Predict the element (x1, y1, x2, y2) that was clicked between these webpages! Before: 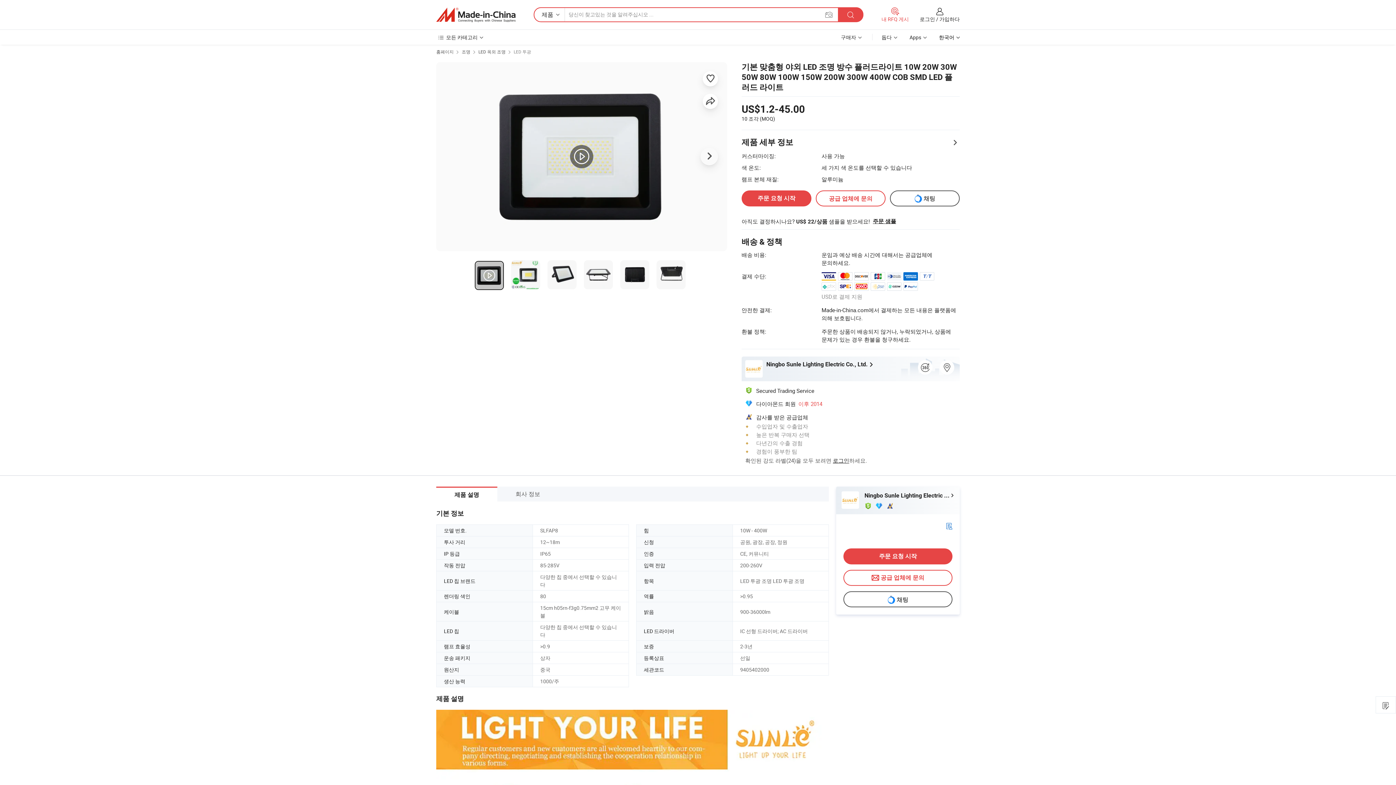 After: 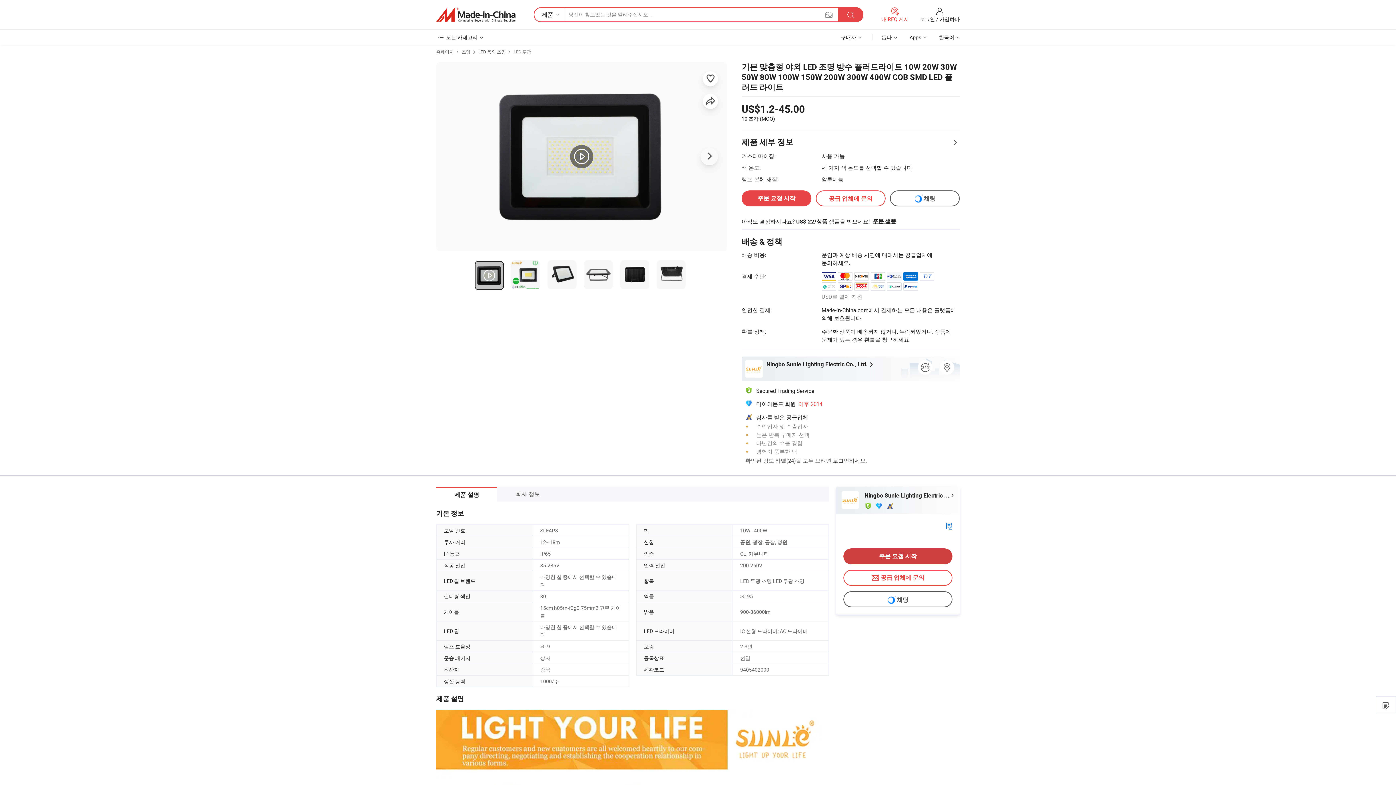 Action: label: 주문 요청 시작 bbox: (843, 548, 952, 564)